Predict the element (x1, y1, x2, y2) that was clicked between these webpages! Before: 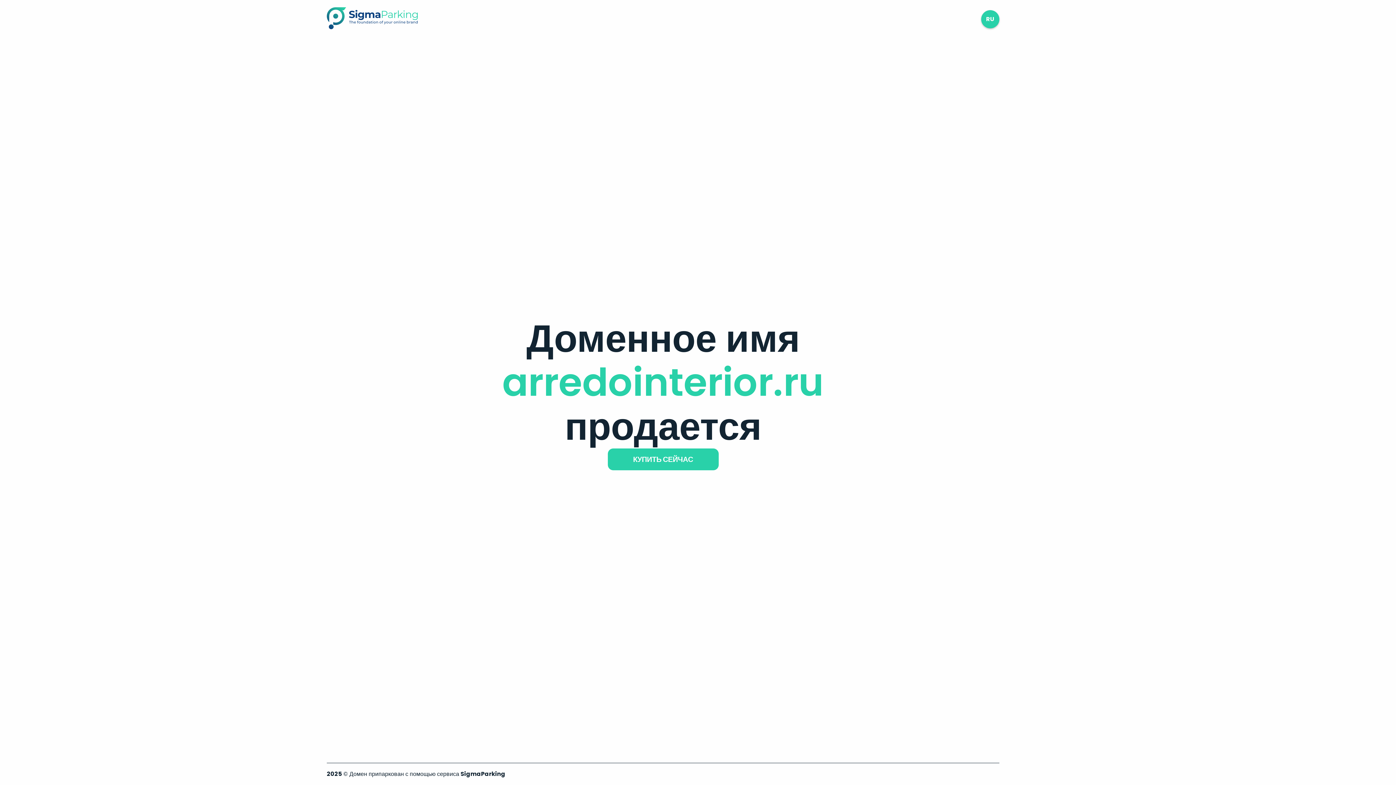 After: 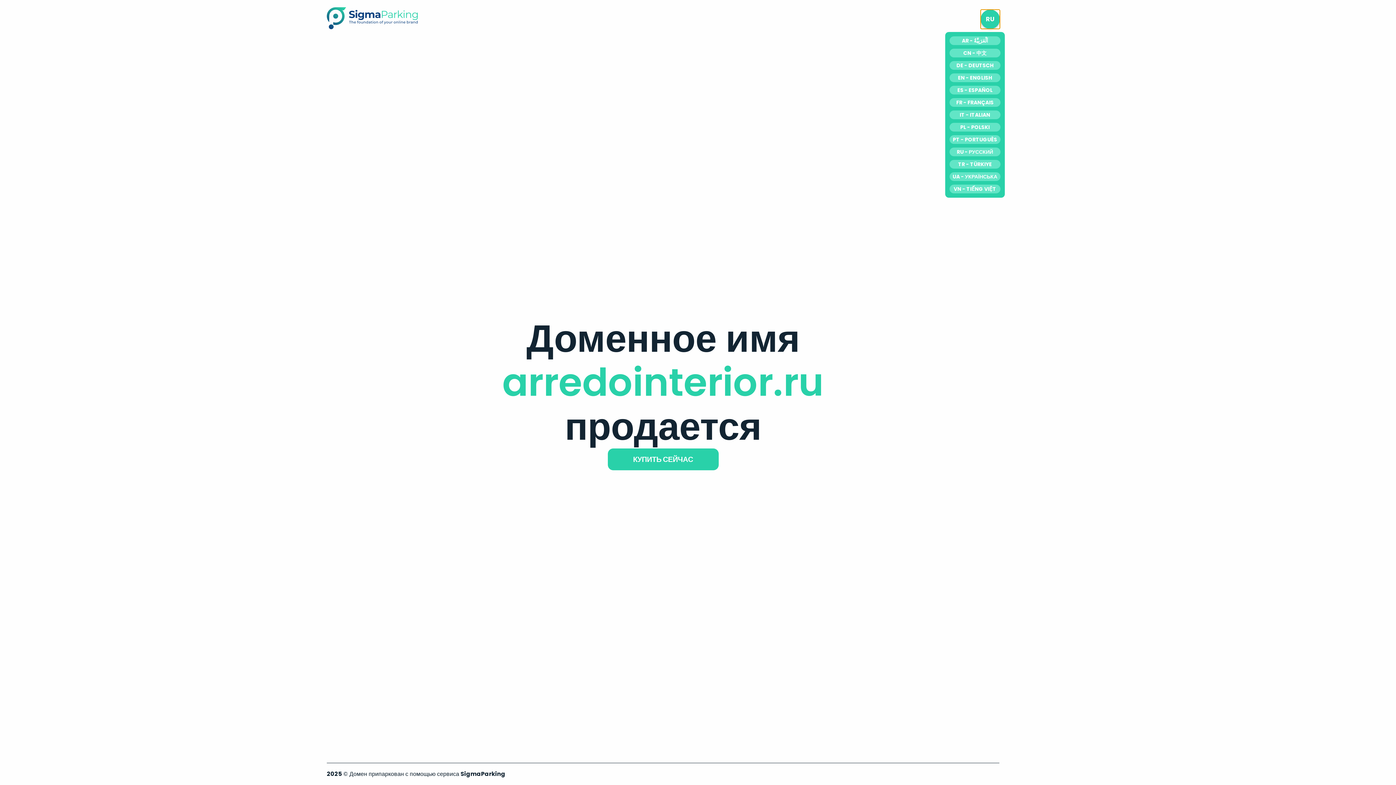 Action: label: RU bbox: (981, 10, 999, 28)